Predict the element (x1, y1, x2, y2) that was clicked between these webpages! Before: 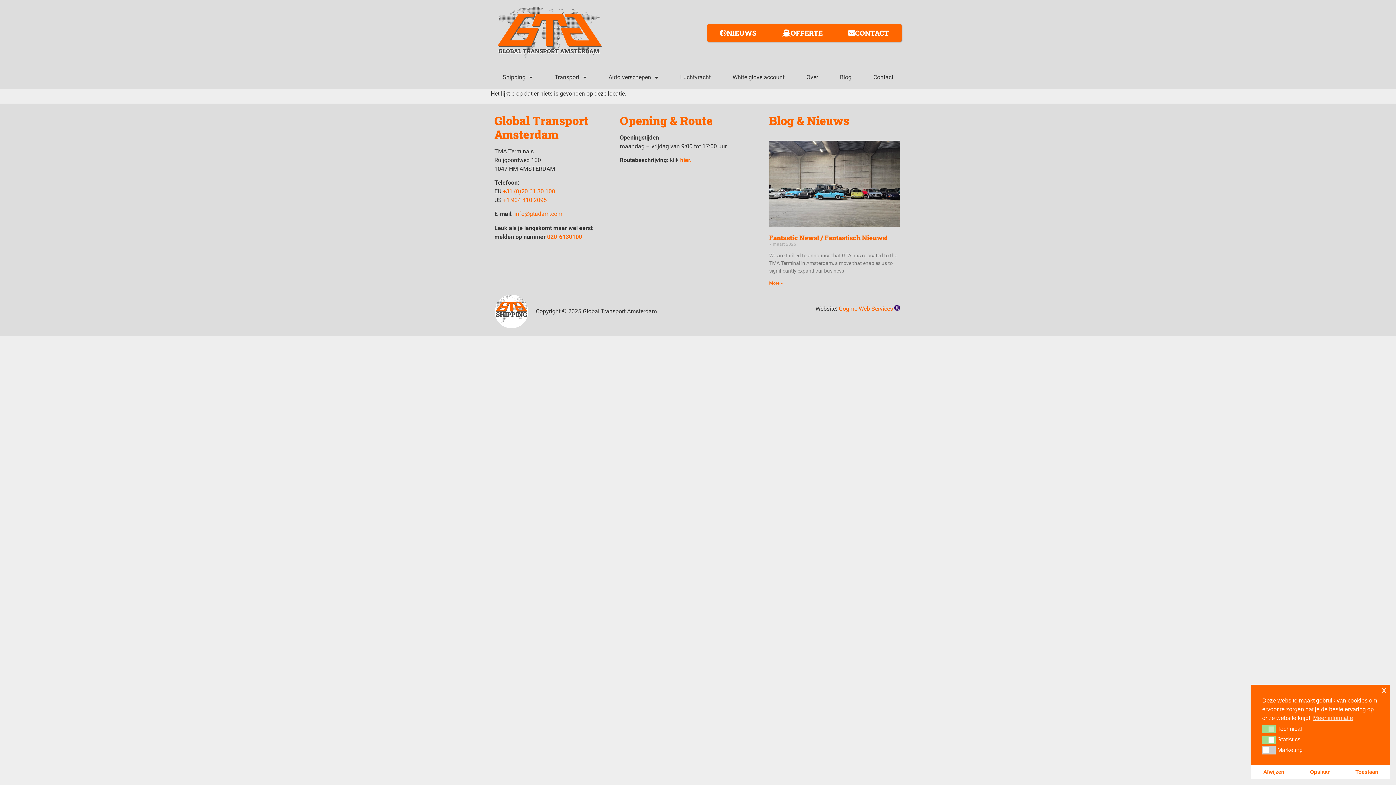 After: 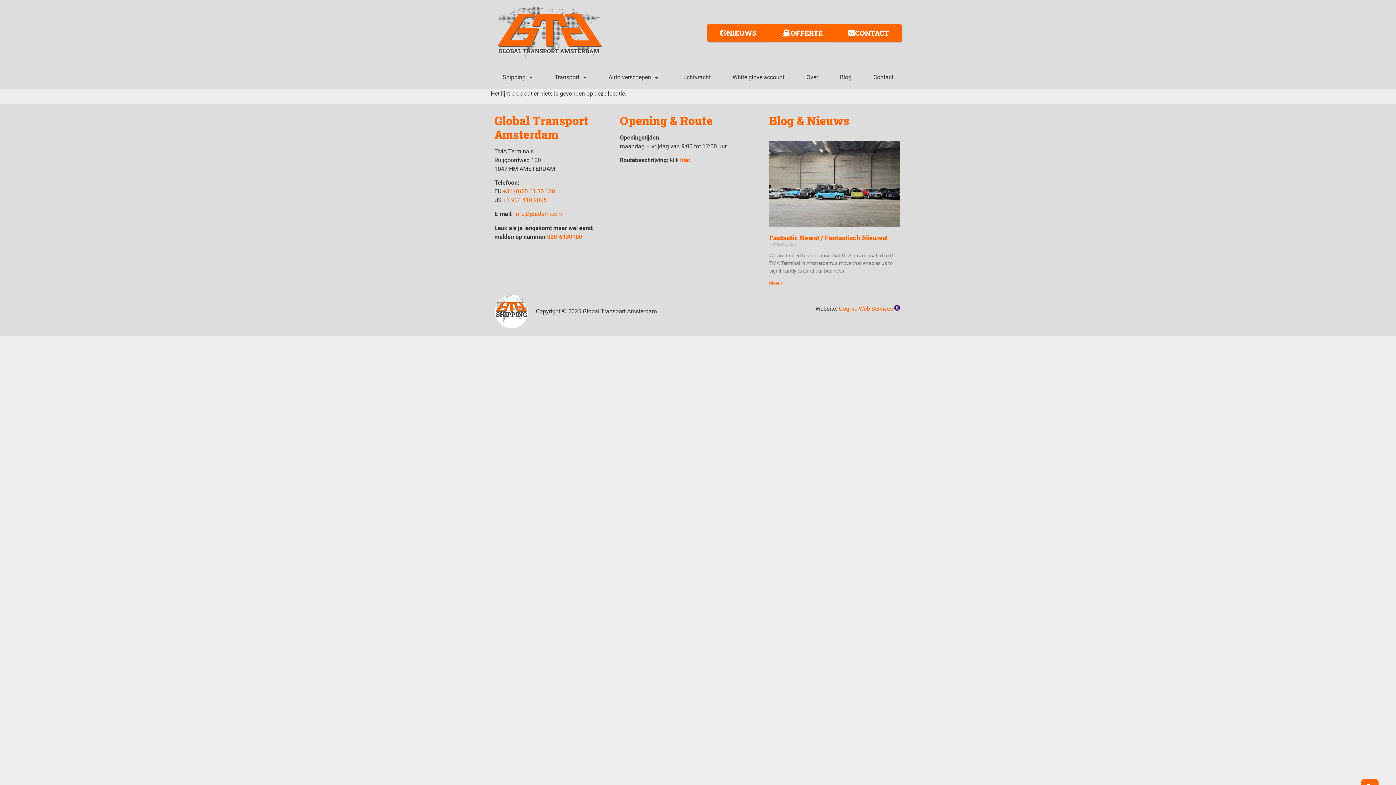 Action: bbox: (1297, 765, 1344, 779) label: Opslaan